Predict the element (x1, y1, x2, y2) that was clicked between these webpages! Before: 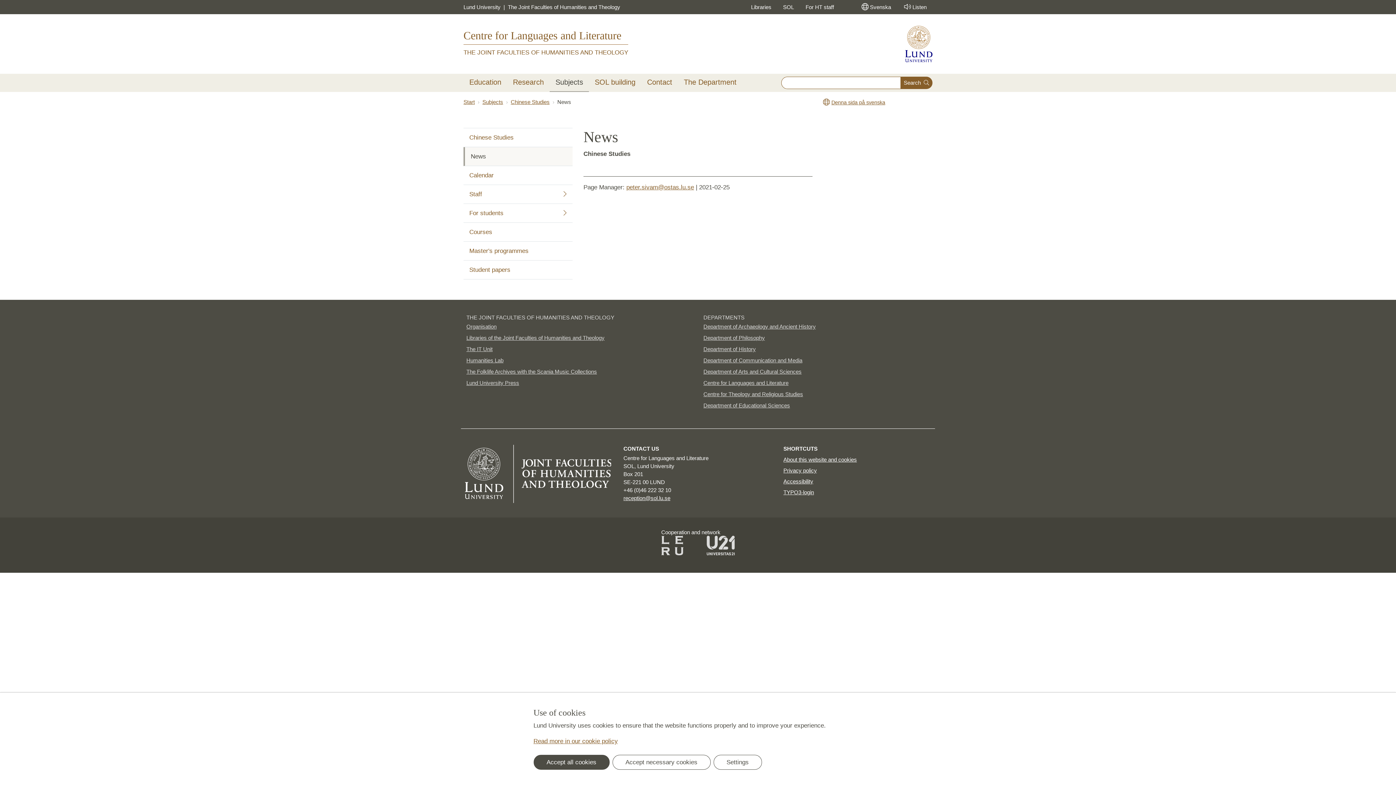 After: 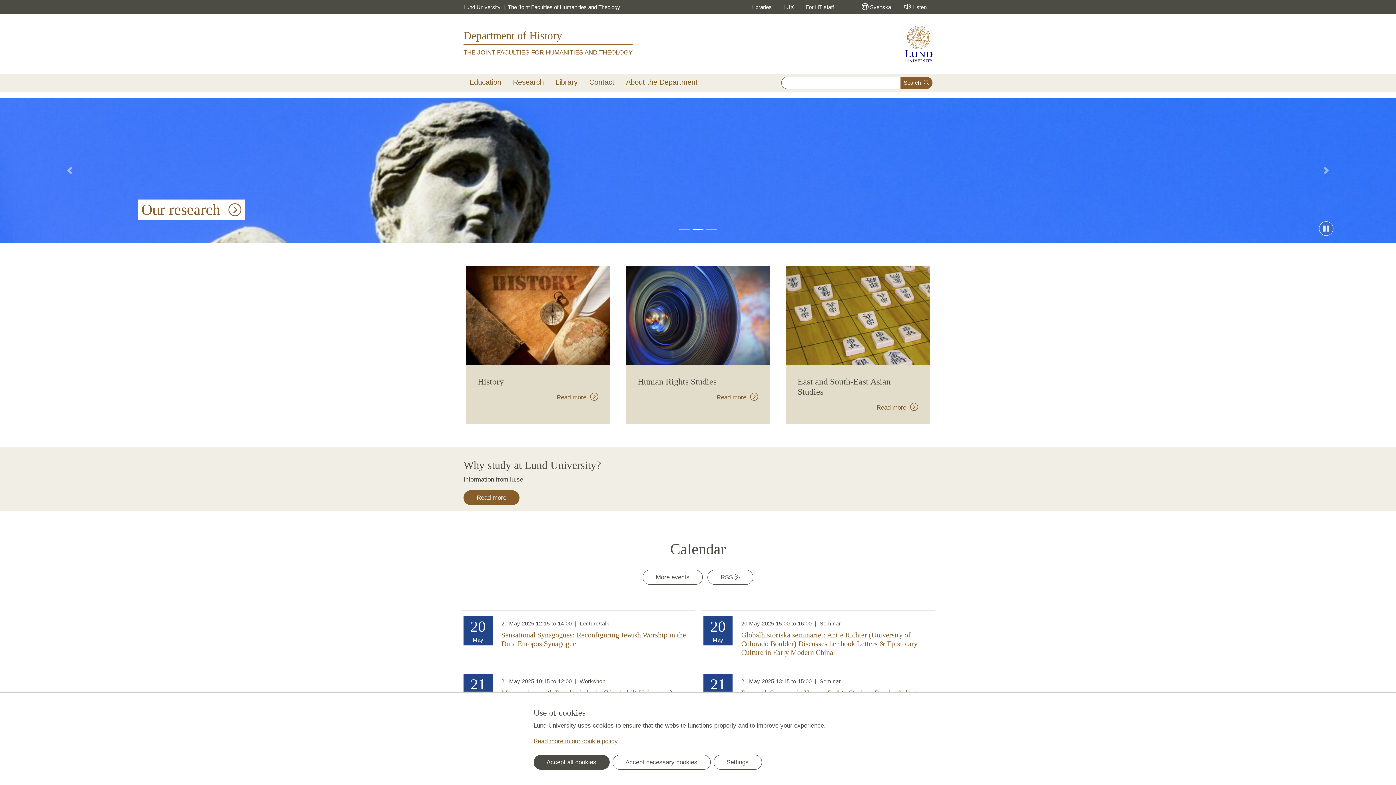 Action: label: Department of History bbox: (703, 343, 929, 354)